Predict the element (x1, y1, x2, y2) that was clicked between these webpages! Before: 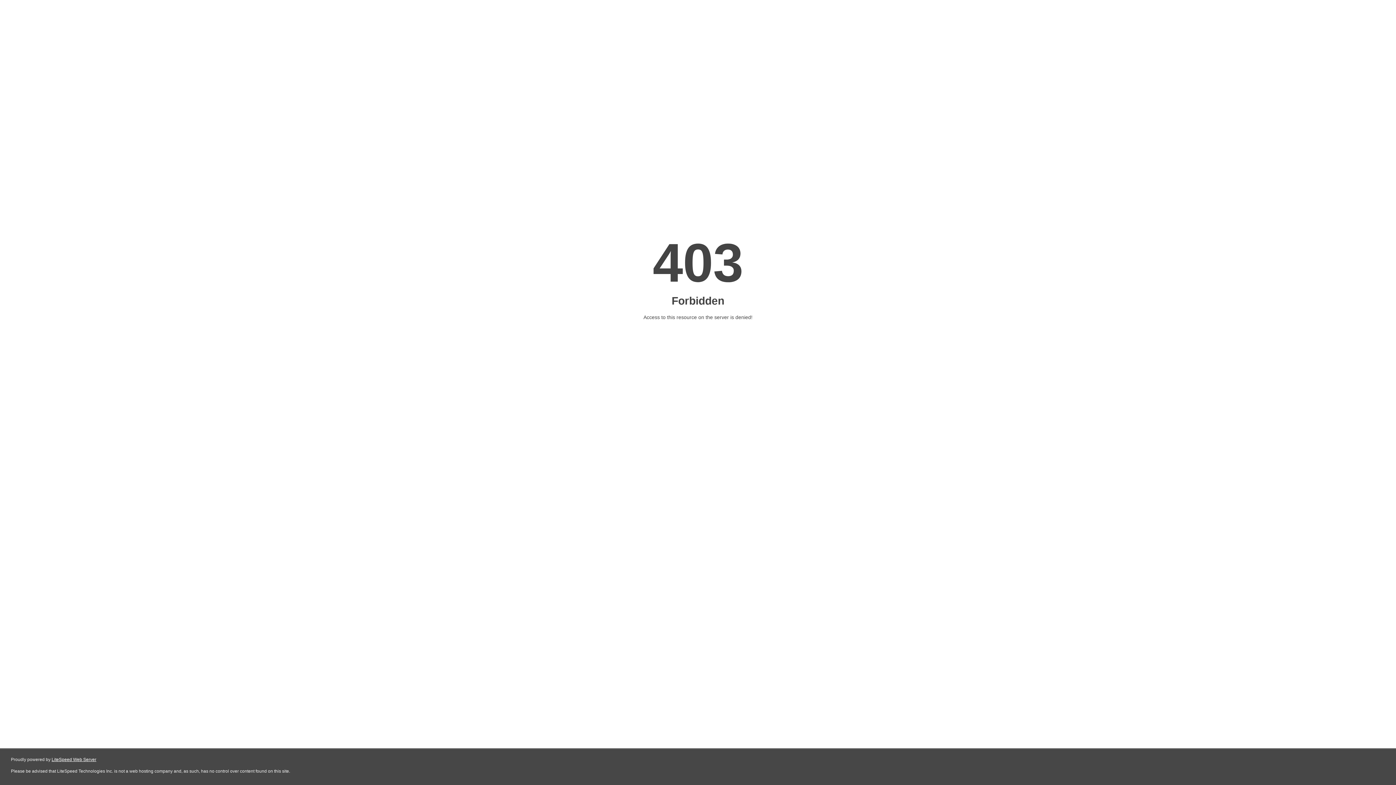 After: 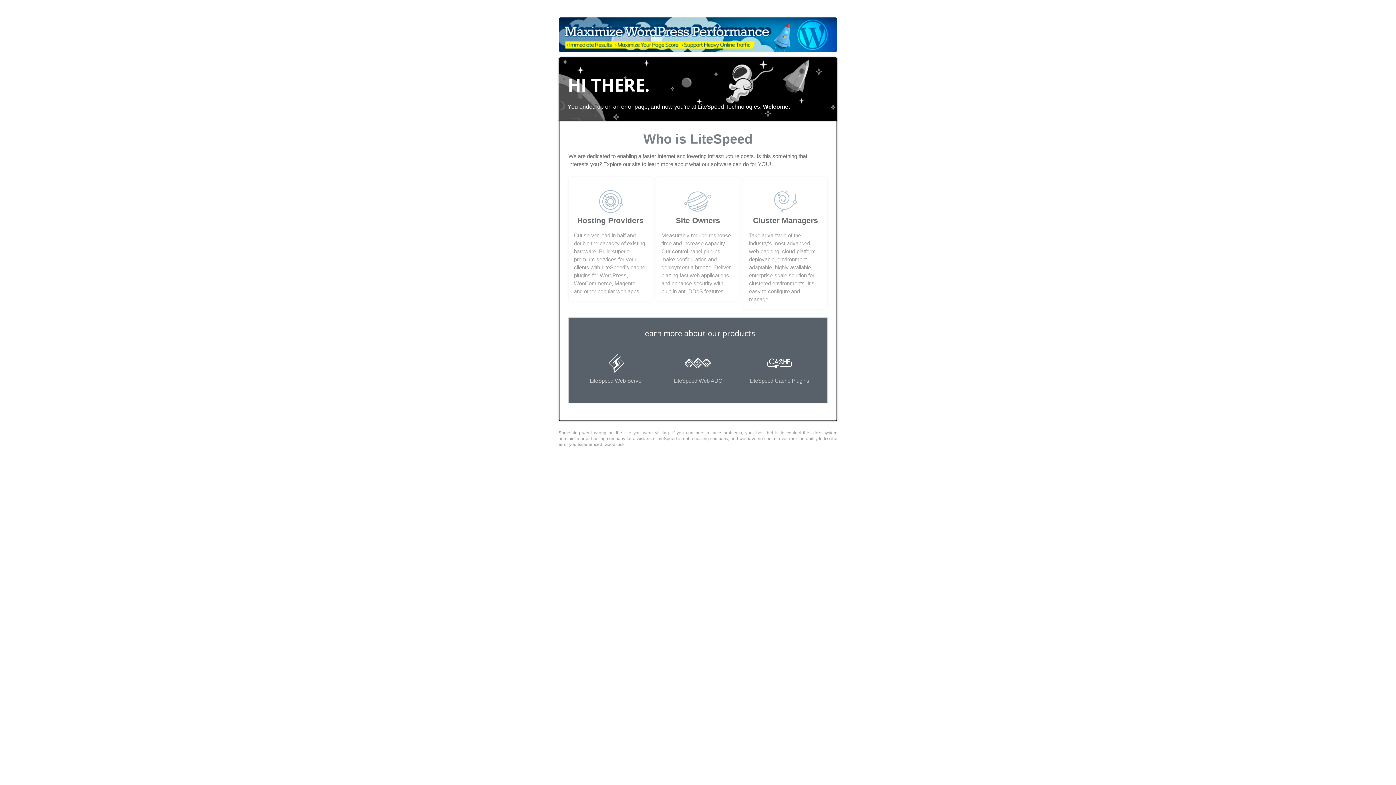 Action: bbox: (51, 757, 96, 762) label: LiteSpeed Web Server